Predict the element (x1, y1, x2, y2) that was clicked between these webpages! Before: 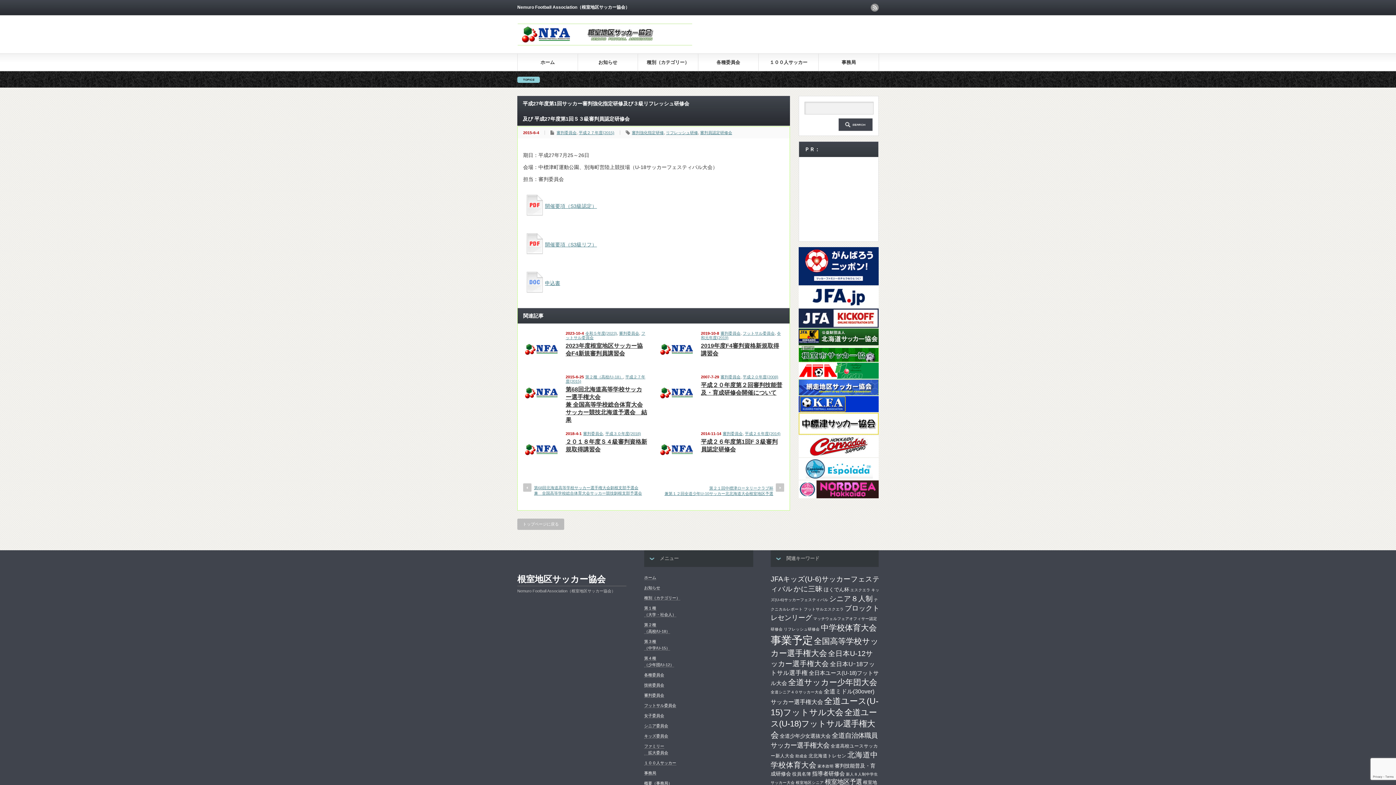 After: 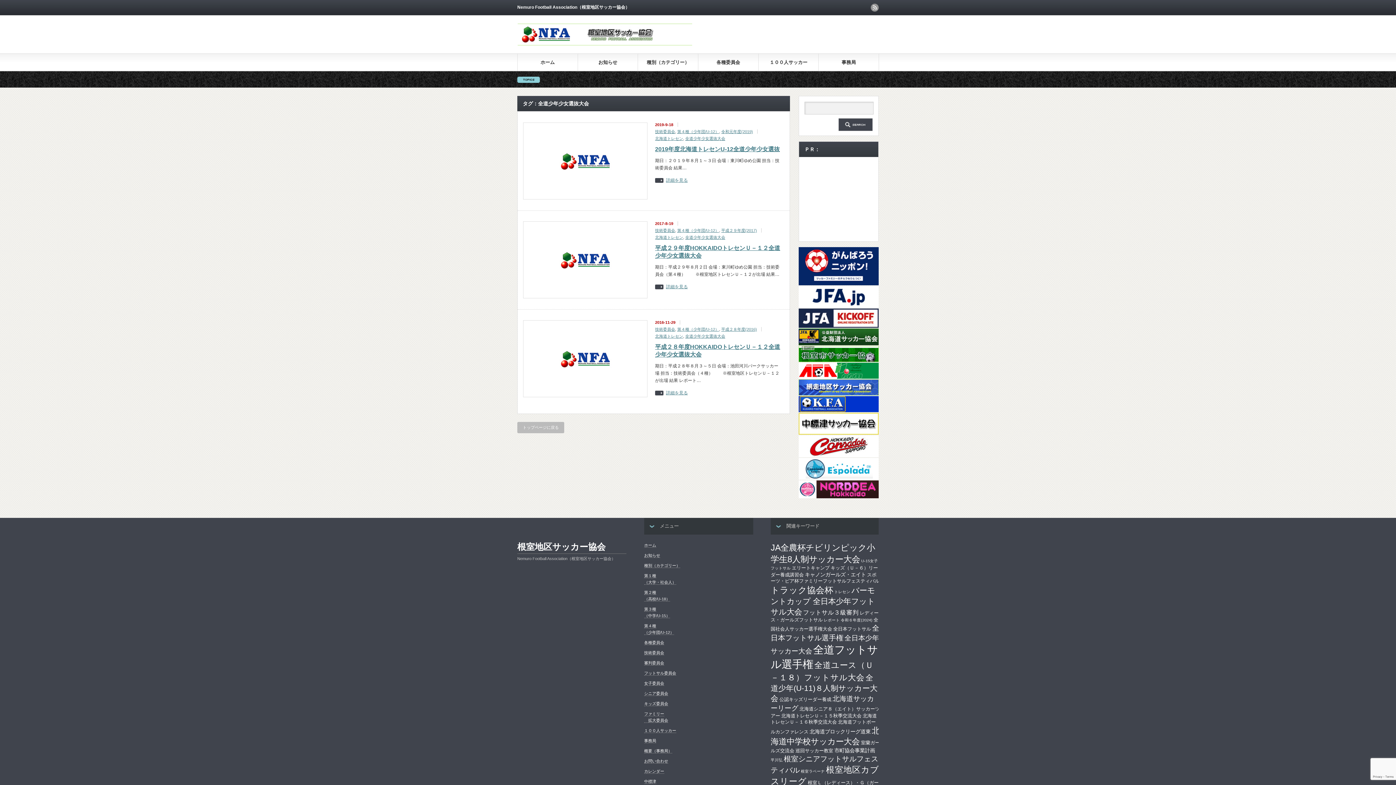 Action: label: 全道少年少女選抜大会 (3個の項目) bbox: (780, 733, 830, 739)